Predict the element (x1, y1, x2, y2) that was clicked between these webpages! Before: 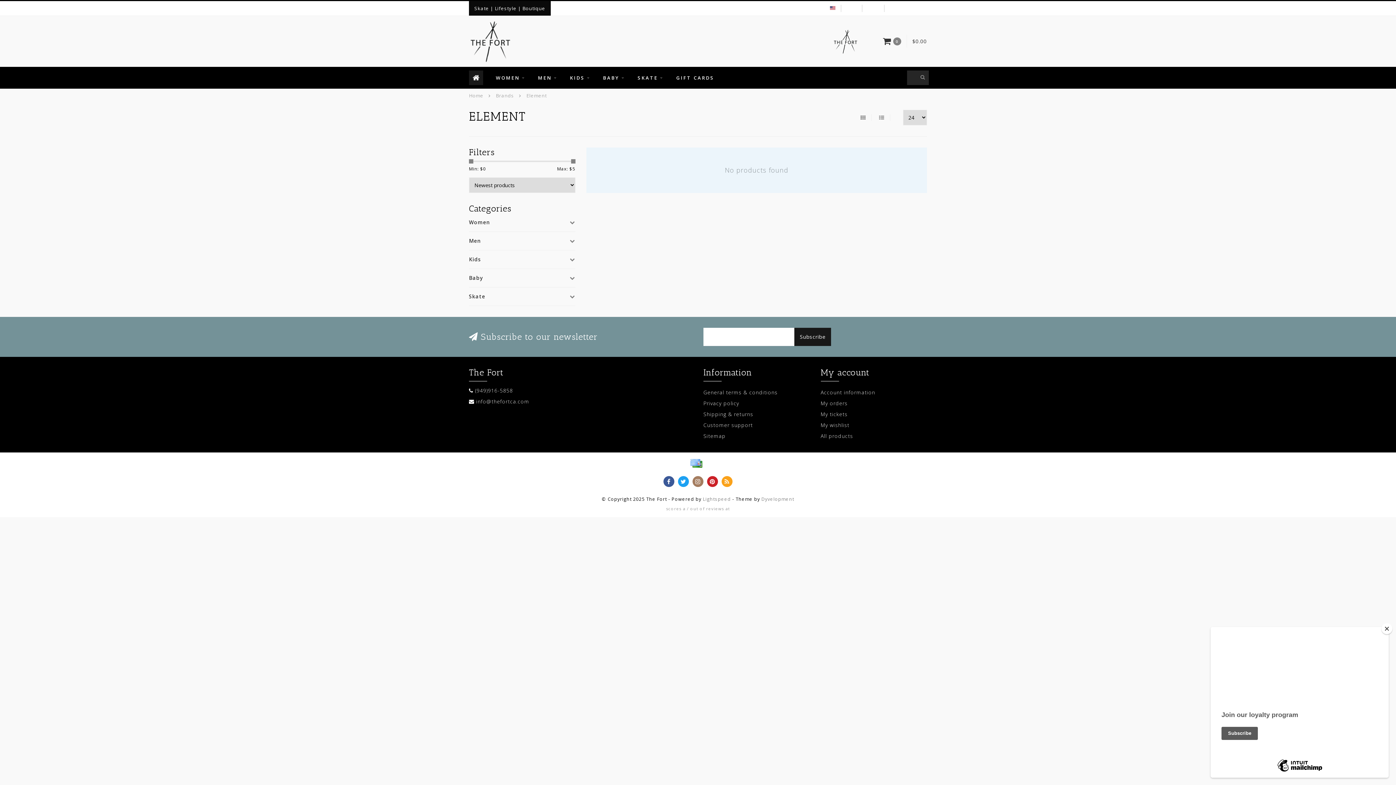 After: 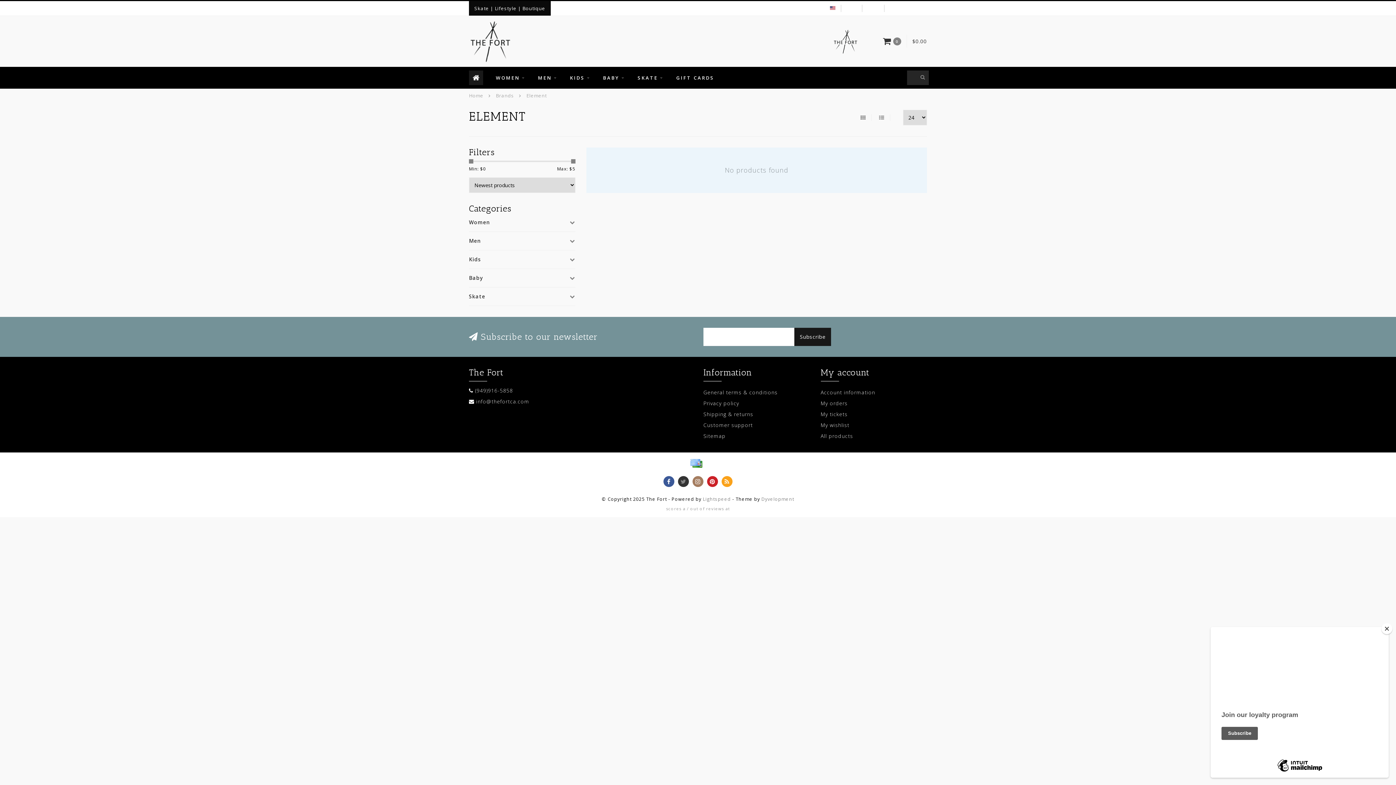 Action: bbox: (678, 476, 689, 487)